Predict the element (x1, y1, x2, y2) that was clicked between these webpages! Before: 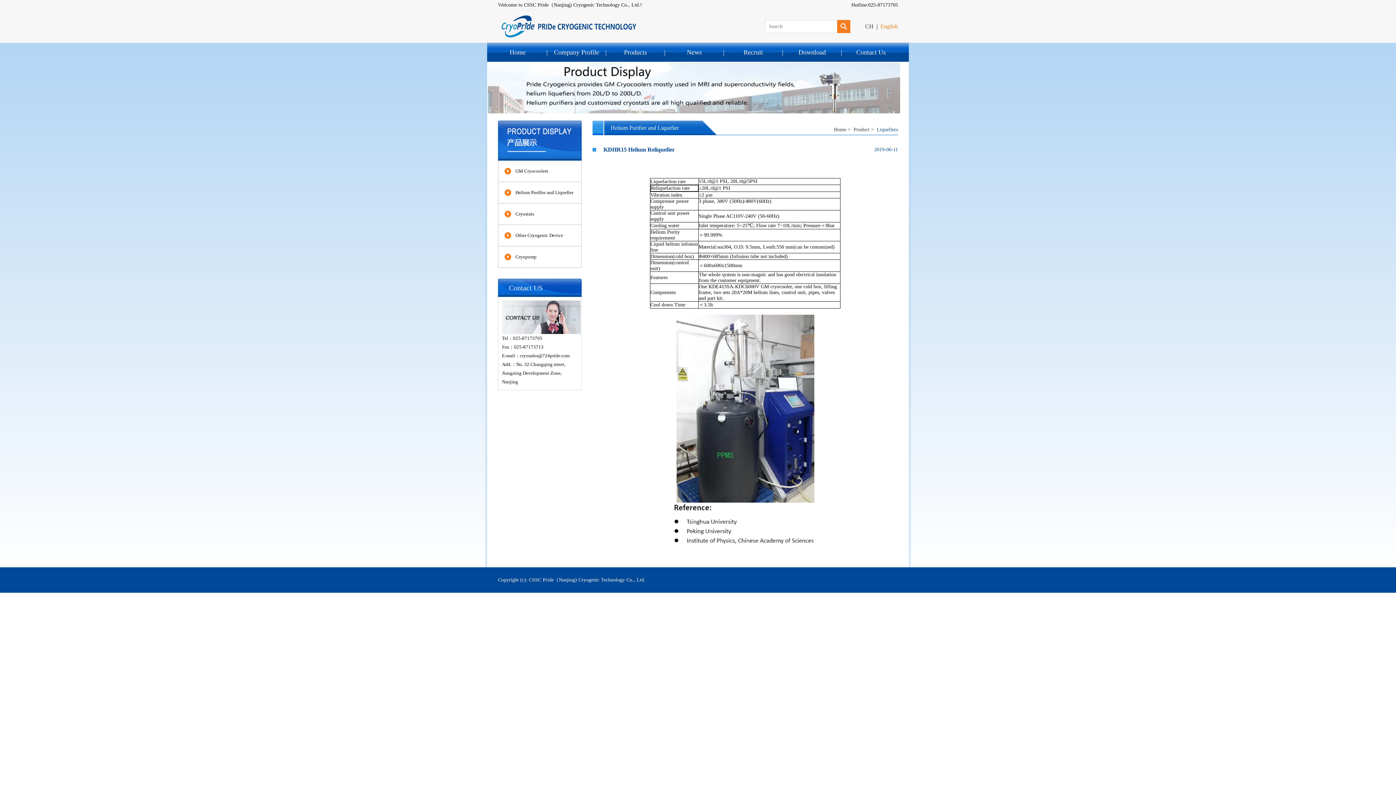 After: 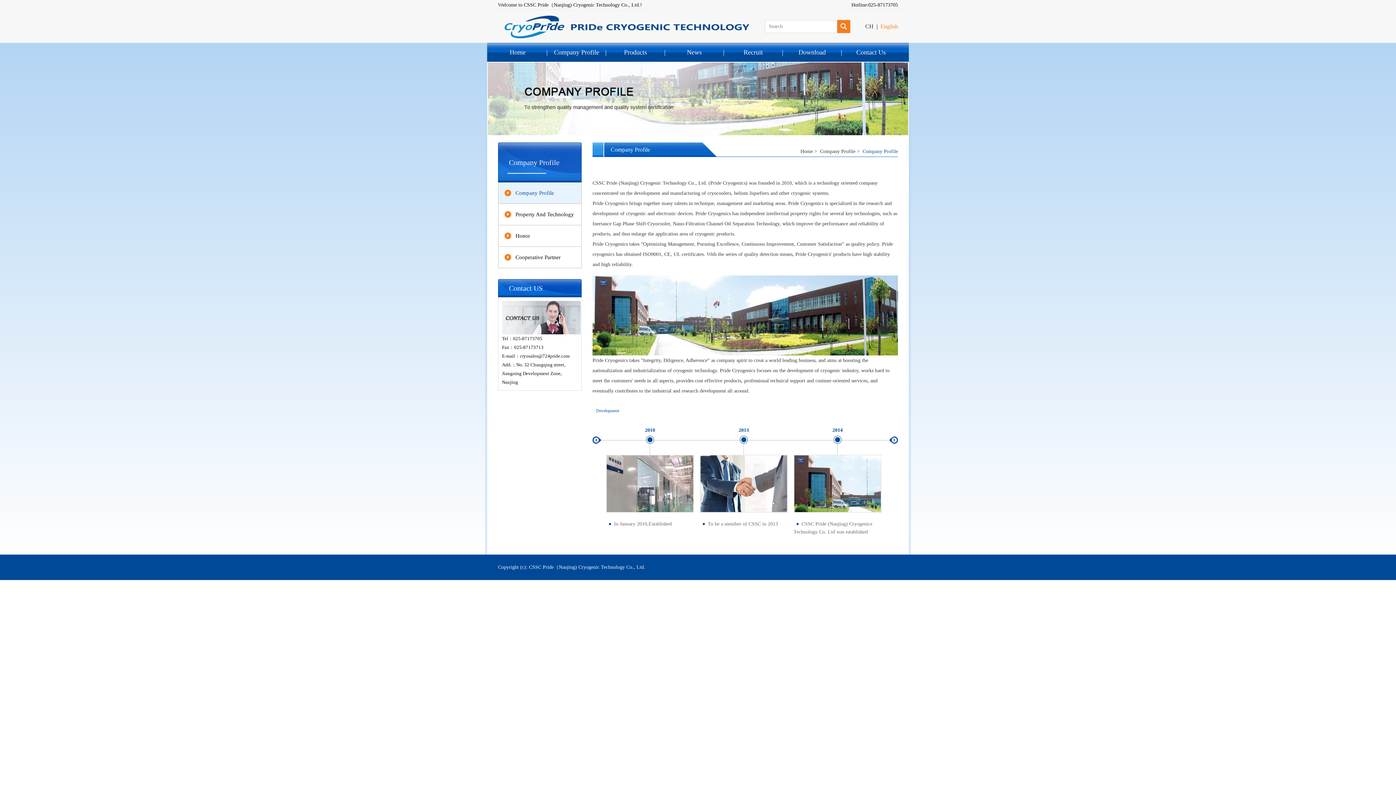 Action: bbox: (548, 43, 605, 61) label: Company Profile